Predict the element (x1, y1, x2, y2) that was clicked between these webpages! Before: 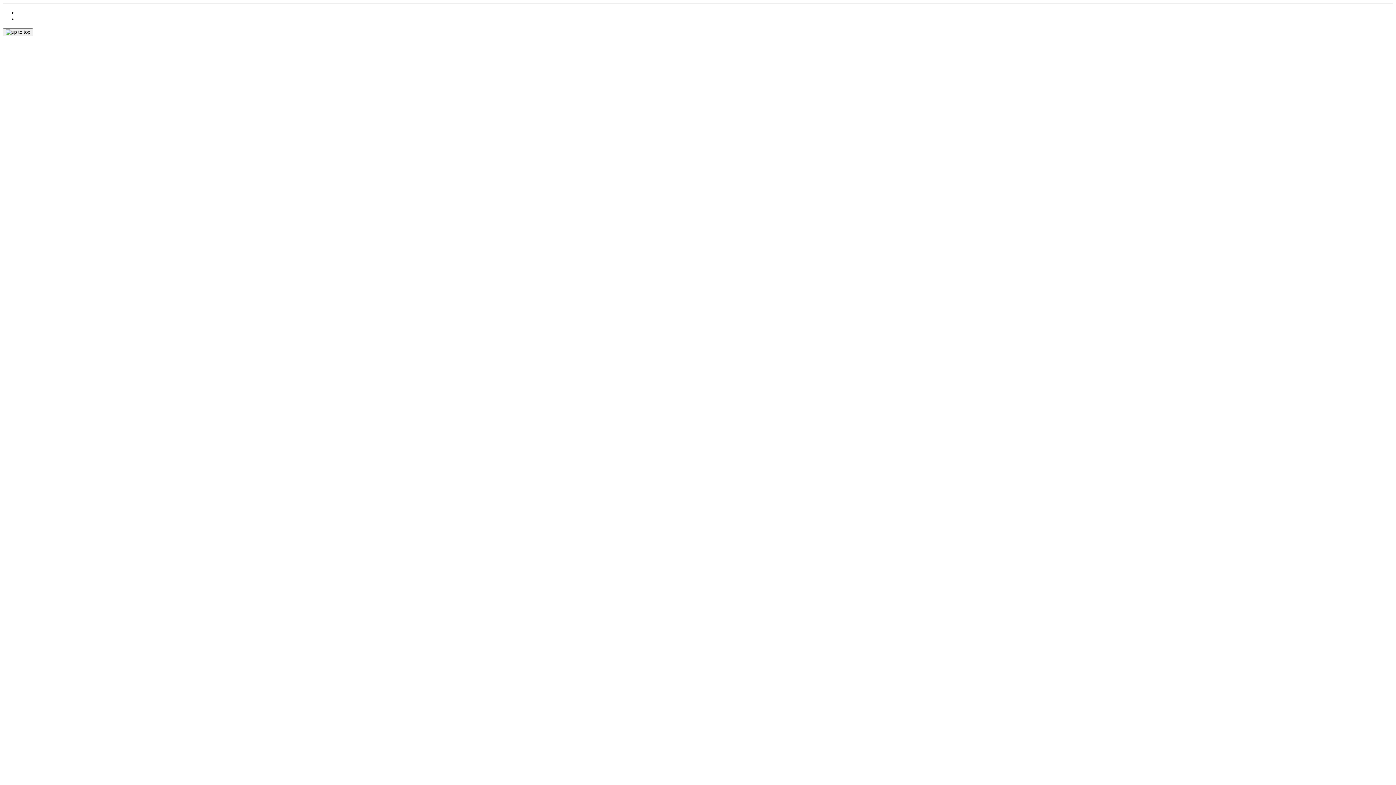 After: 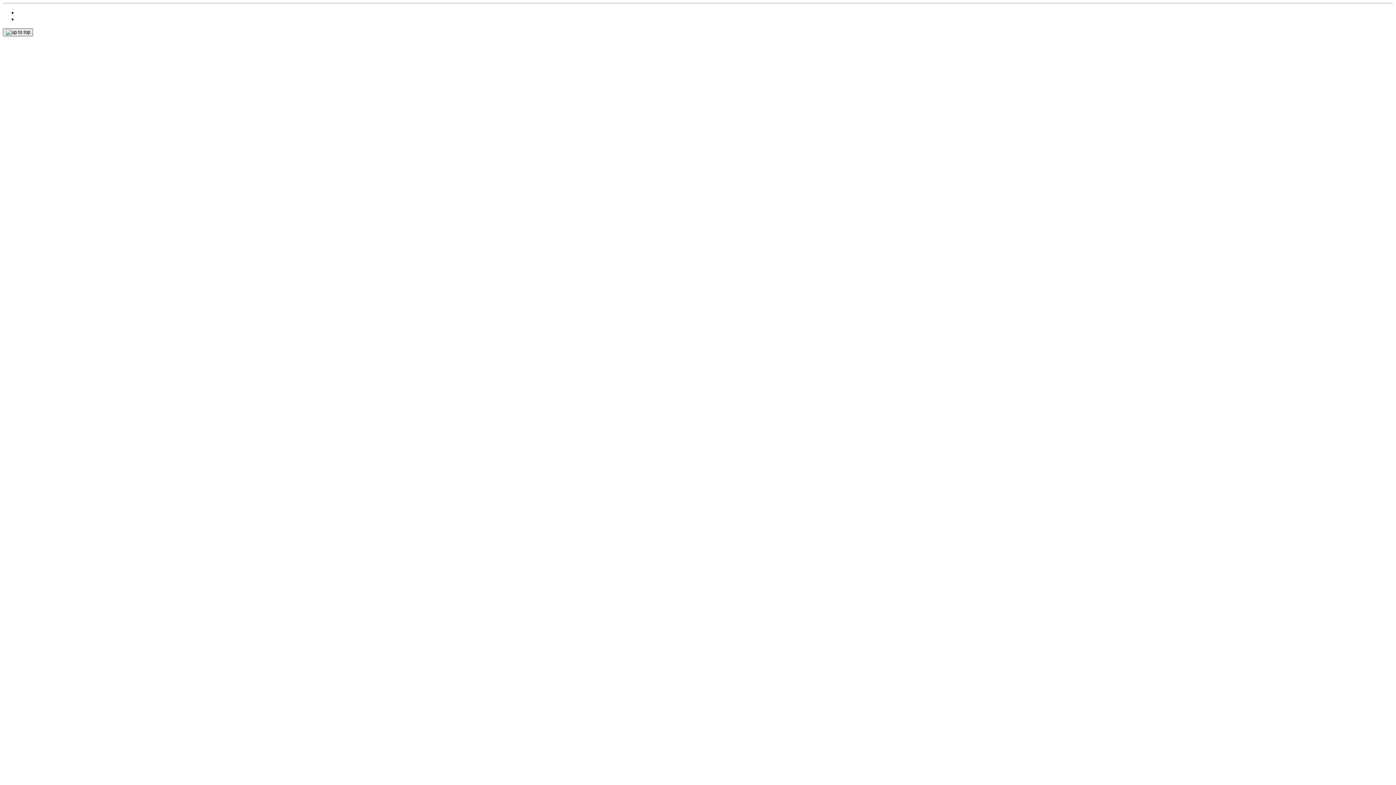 Action: bbox: (2, 28, 33, 36)